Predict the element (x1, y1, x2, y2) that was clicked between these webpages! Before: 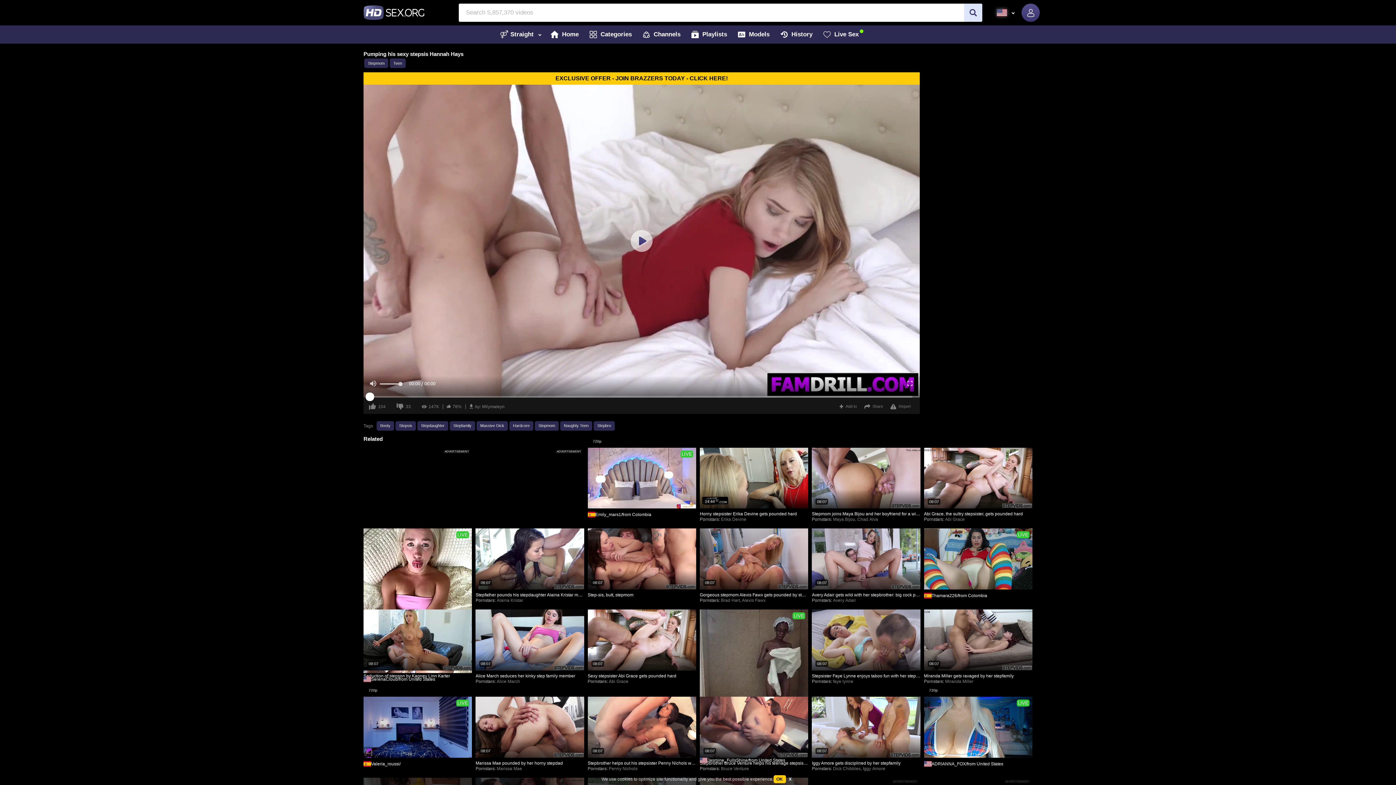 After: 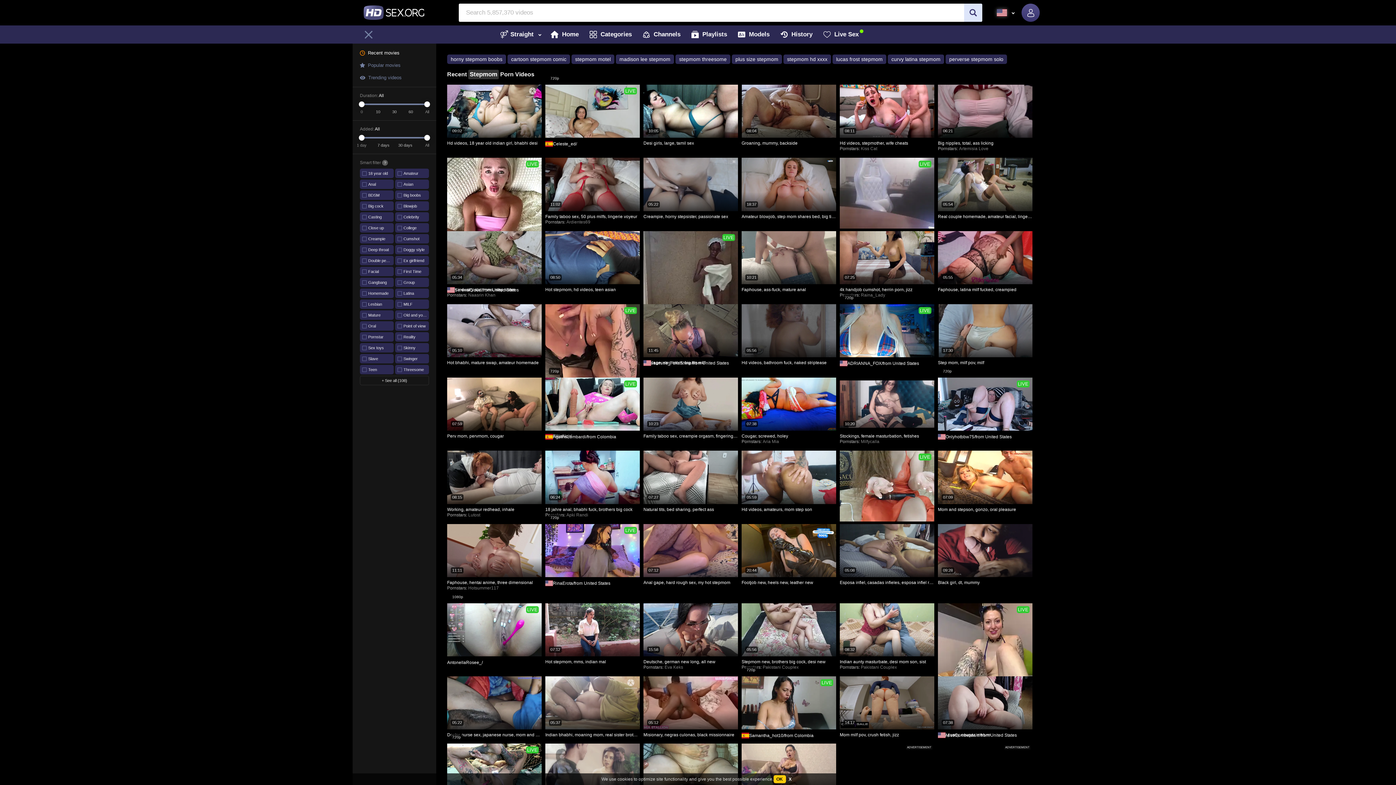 Action: label: Stepmom bbox: (364, 58, 388, 68)